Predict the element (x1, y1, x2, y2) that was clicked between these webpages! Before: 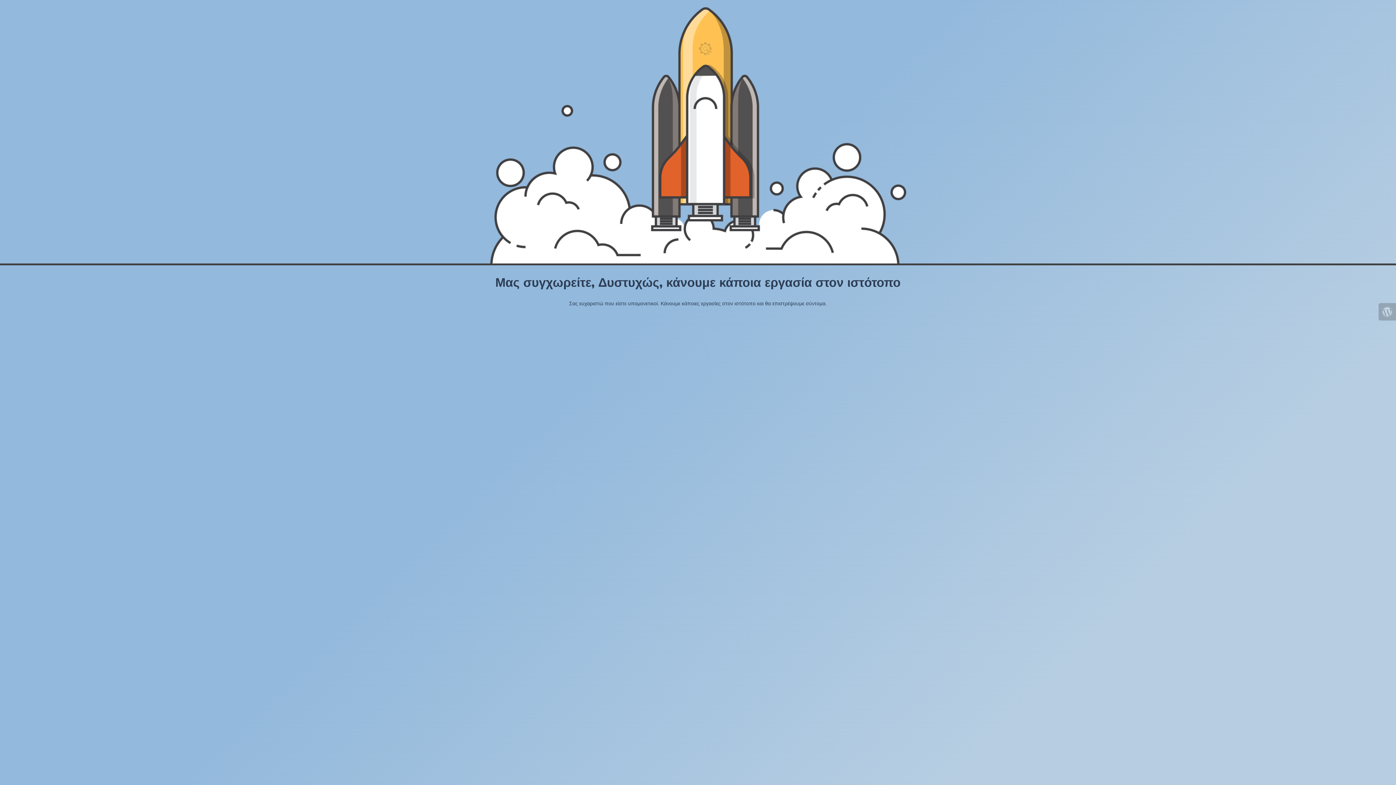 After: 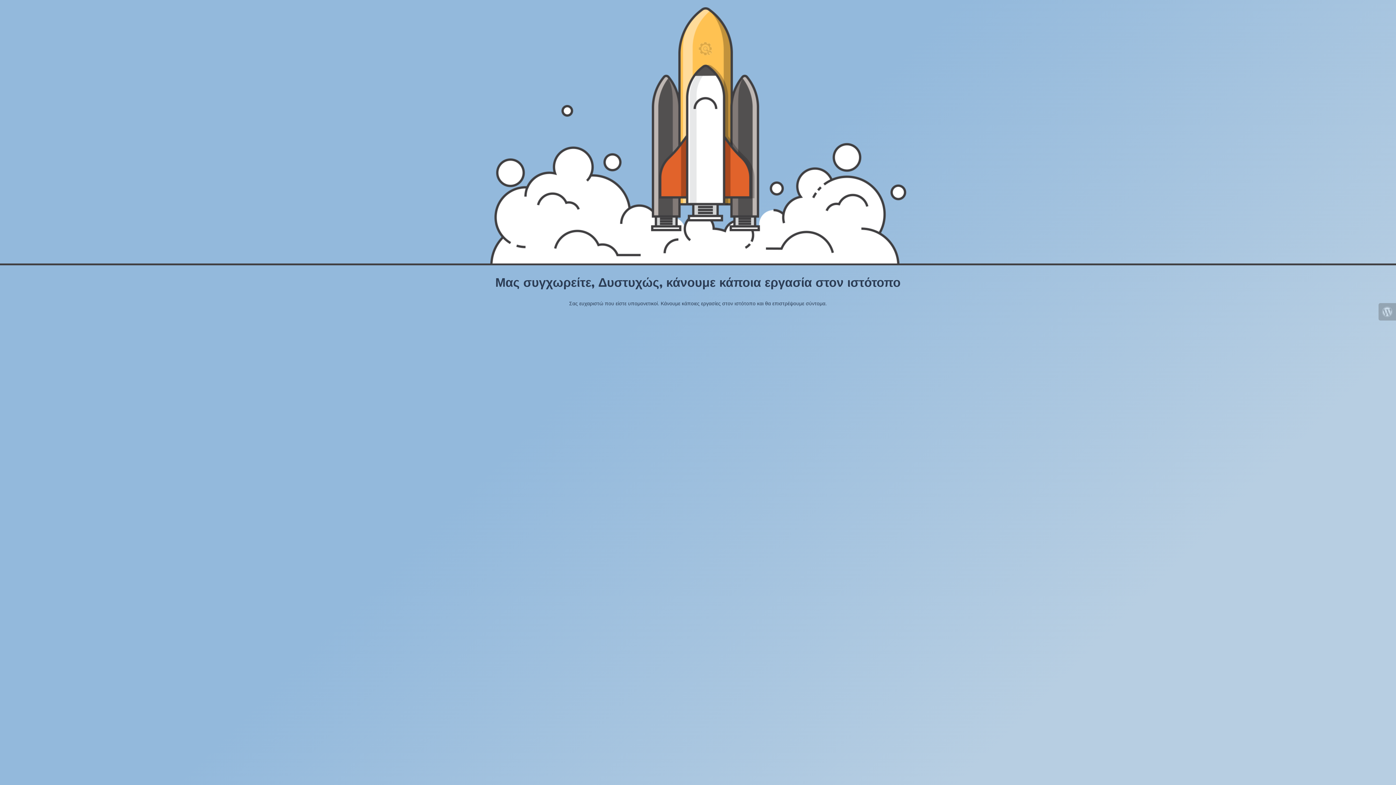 Action: bbox: (1378, 303, 1396, 320)